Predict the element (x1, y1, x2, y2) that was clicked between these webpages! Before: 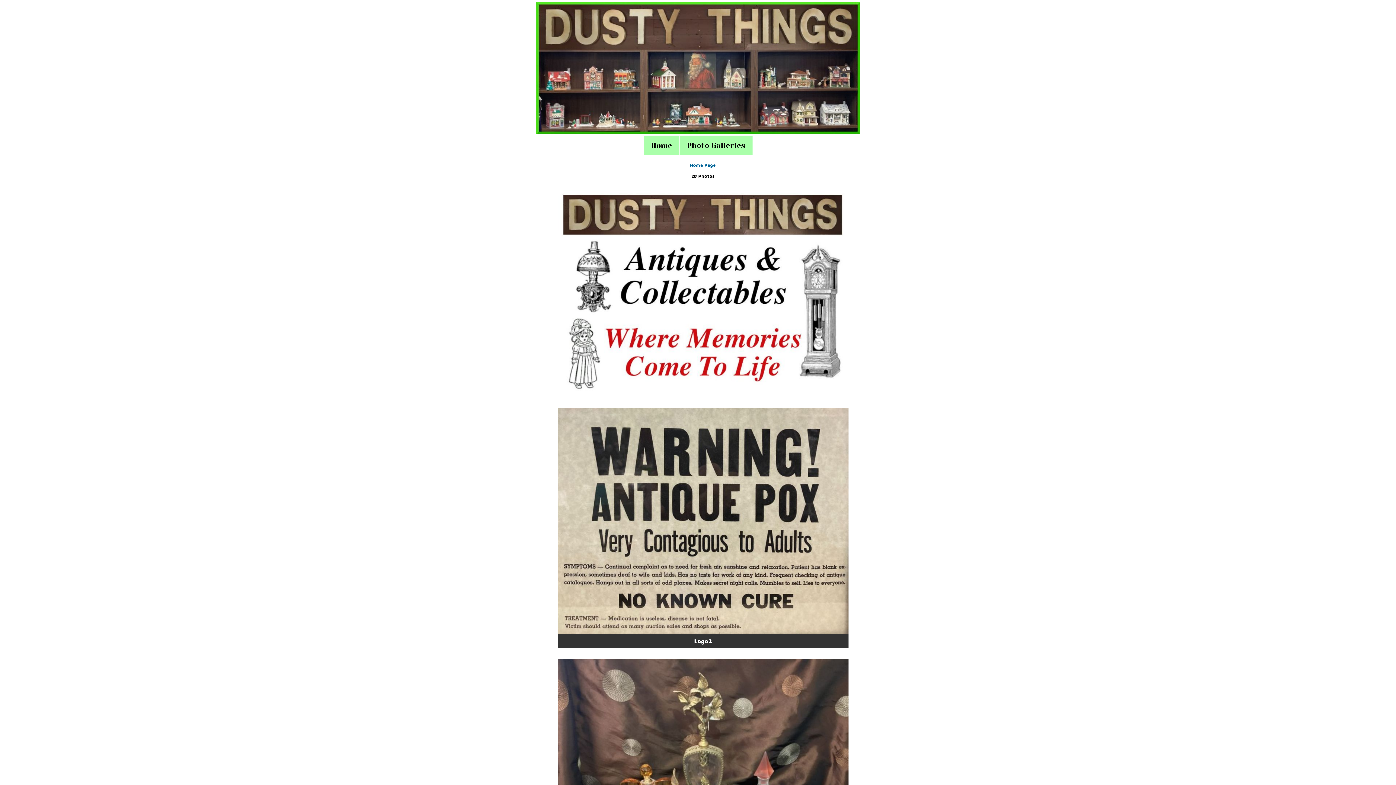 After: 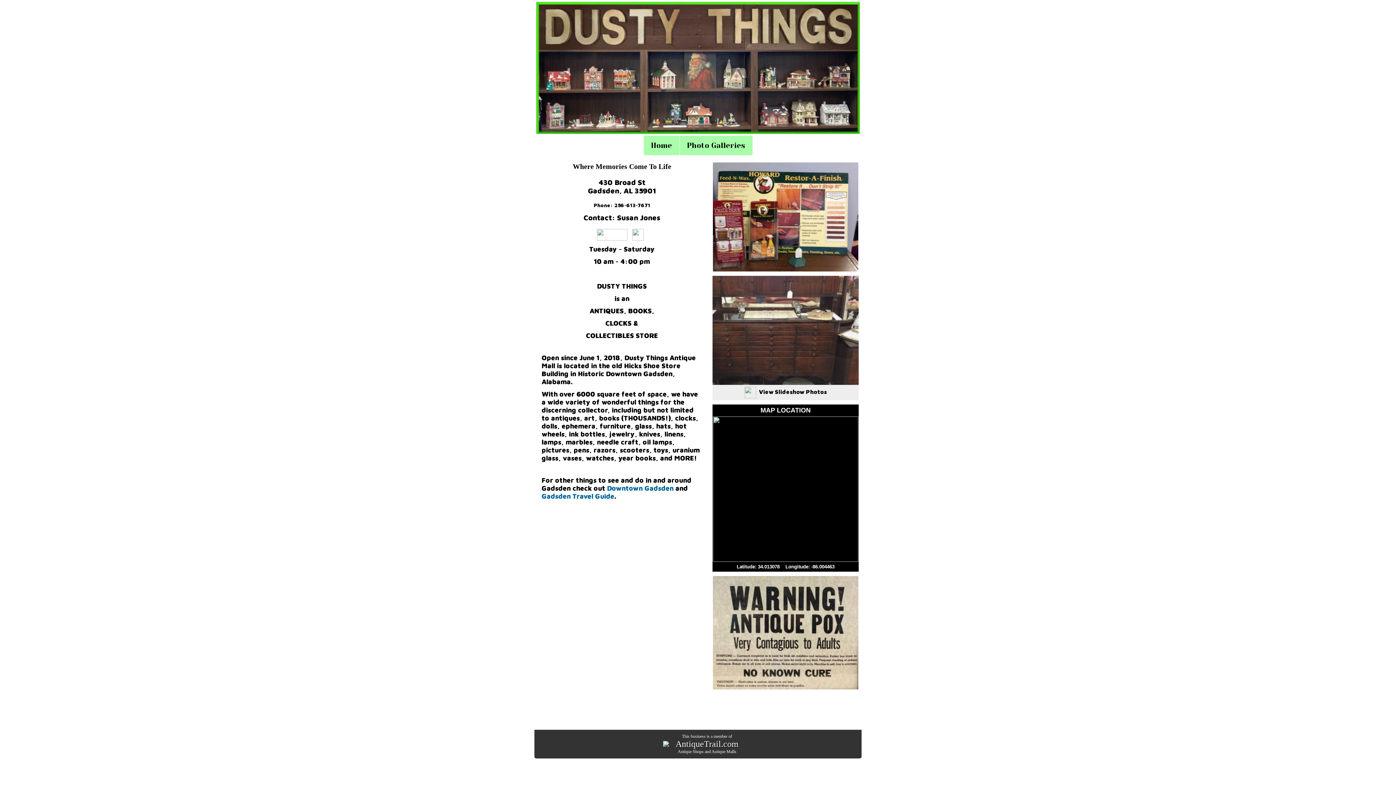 Action: bbox: (536, 129, 860, 134)